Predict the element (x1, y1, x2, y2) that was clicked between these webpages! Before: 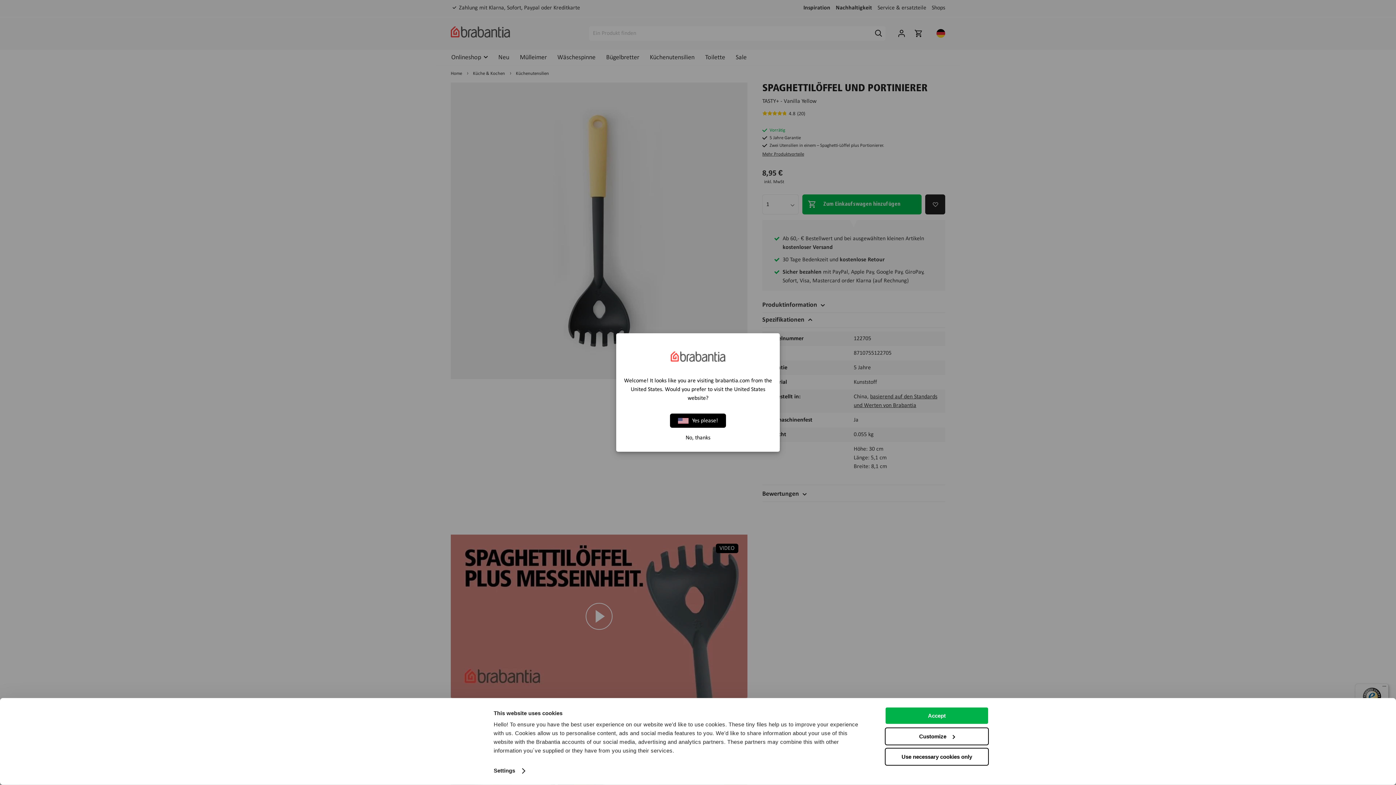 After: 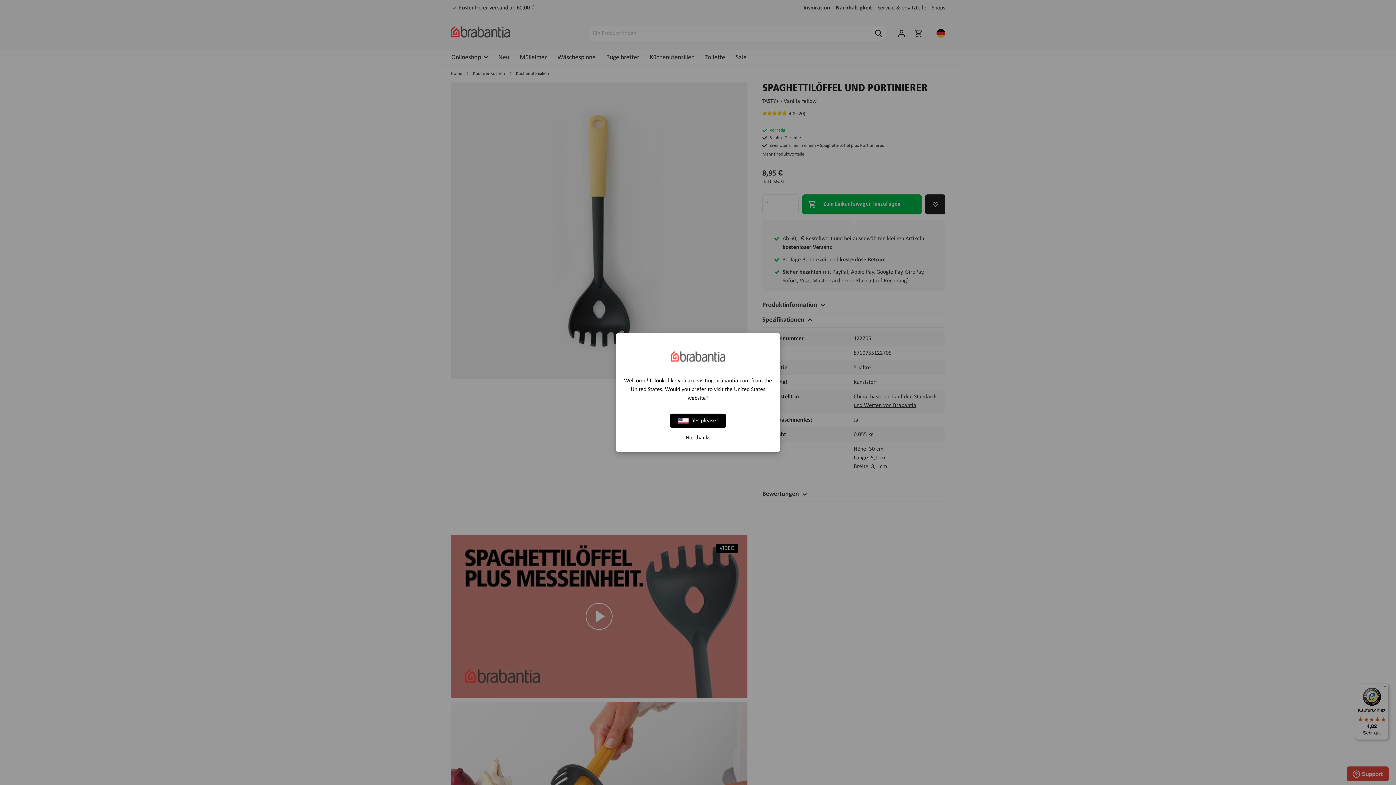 Action: bbox: (885, 707, 989, 725) label: Accept